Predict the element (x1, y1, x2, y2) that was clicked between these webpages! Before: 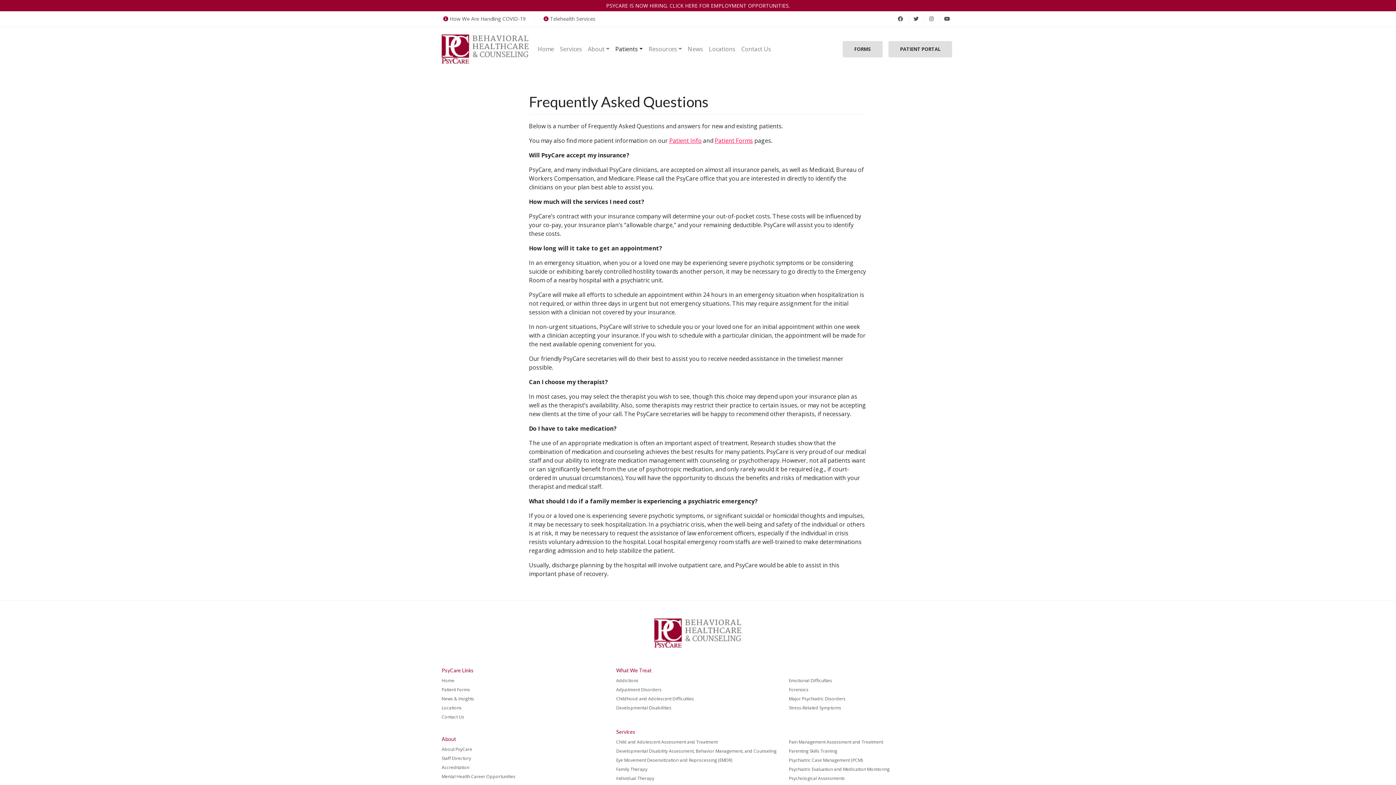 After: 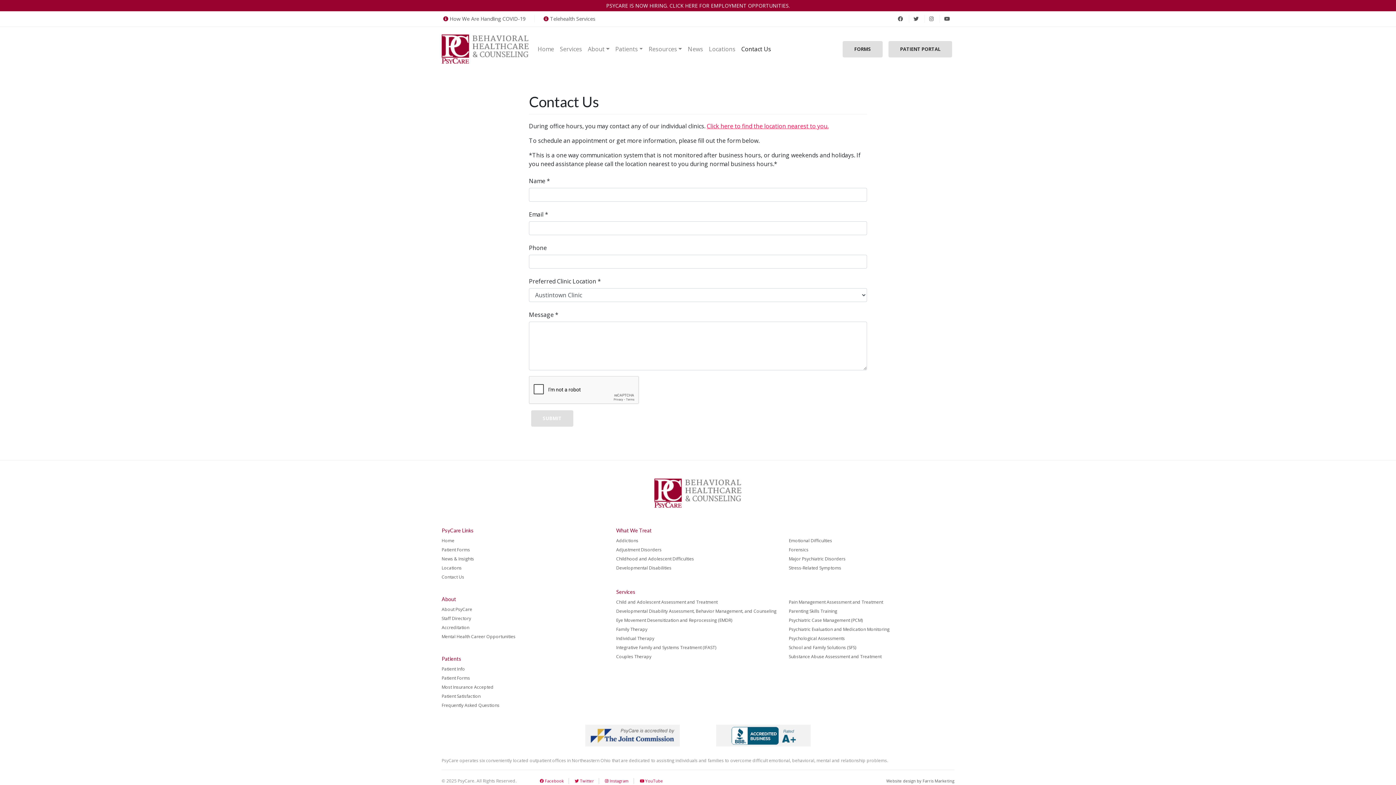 Action: label: Contact Us bbox: (738, 41, 774, 56)